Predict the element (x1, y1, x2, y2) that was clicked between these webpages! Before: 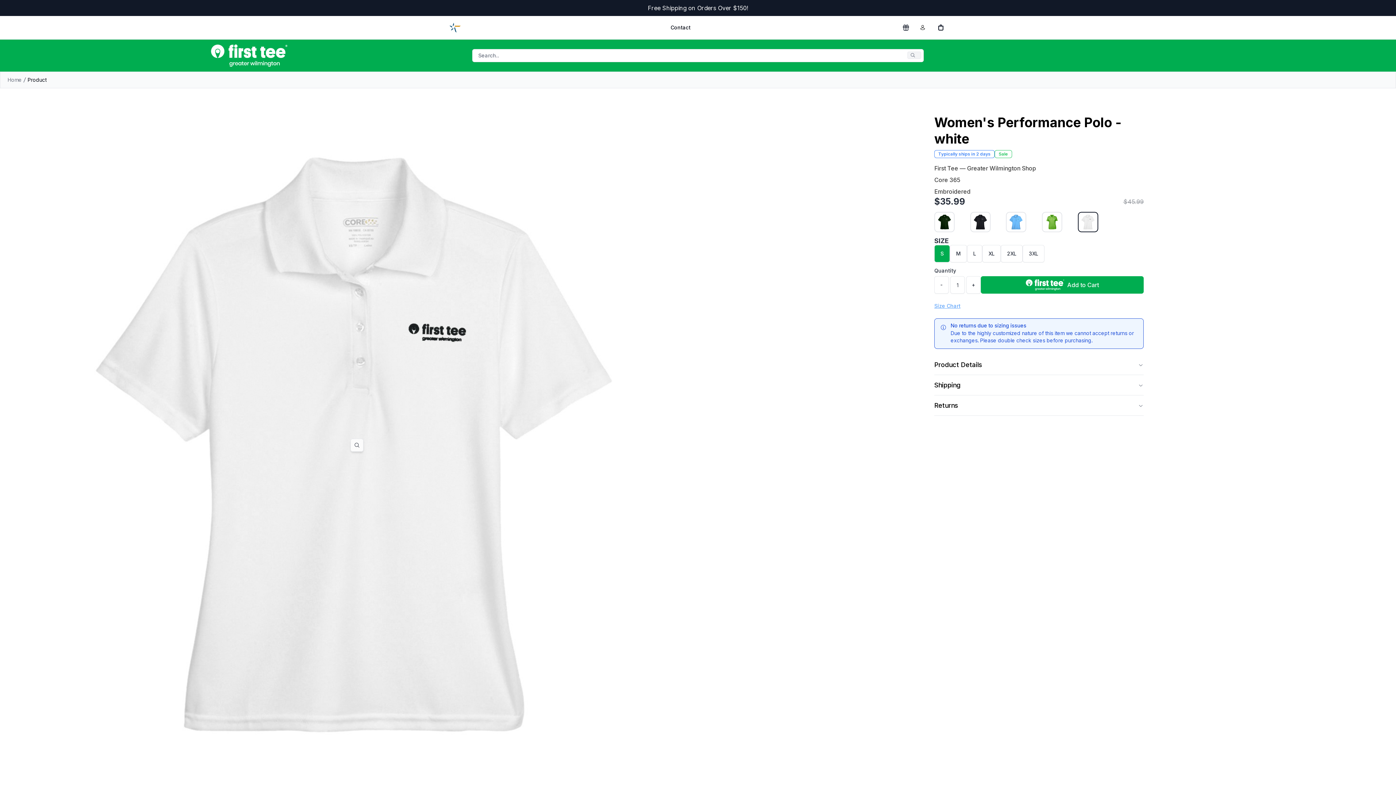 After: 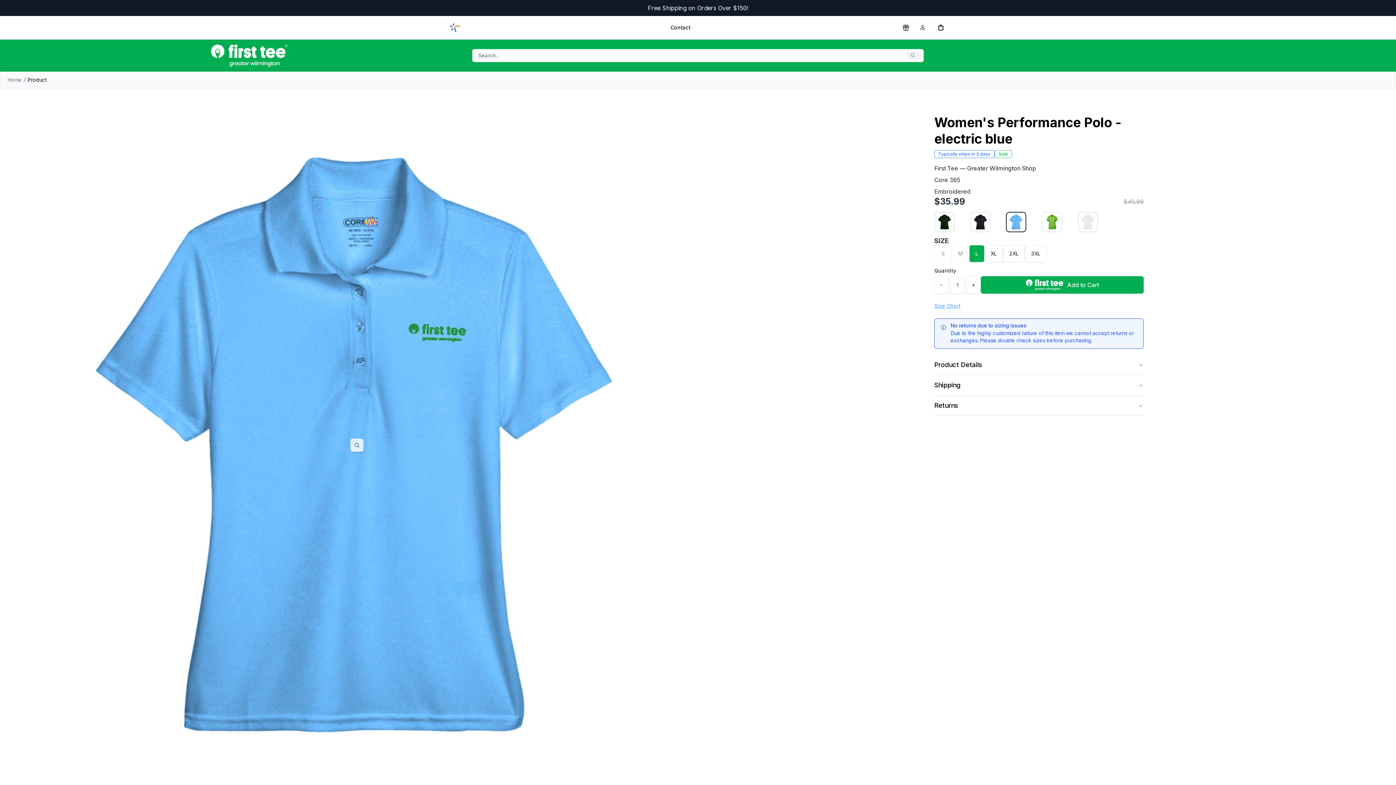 Action: bbox: (1007, 213, 1025, 230)